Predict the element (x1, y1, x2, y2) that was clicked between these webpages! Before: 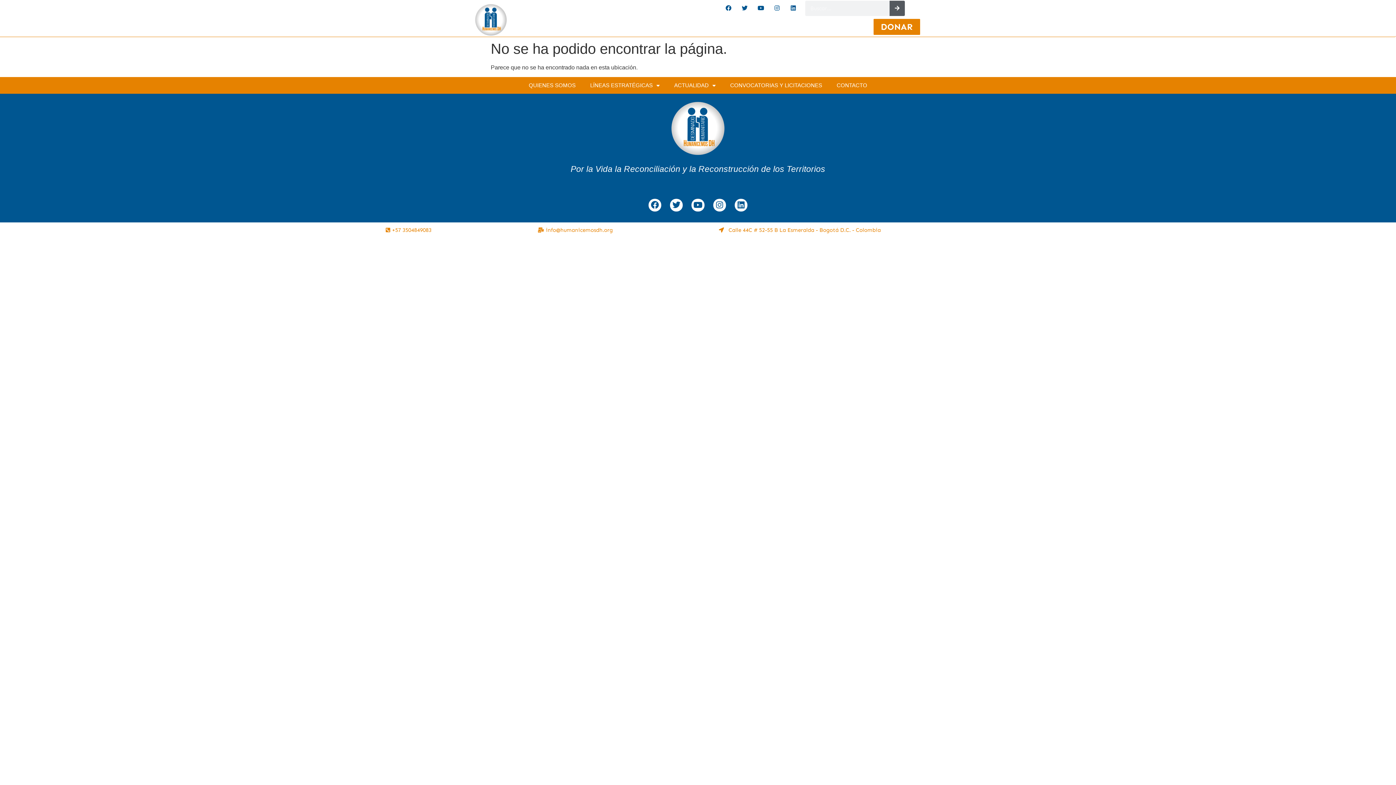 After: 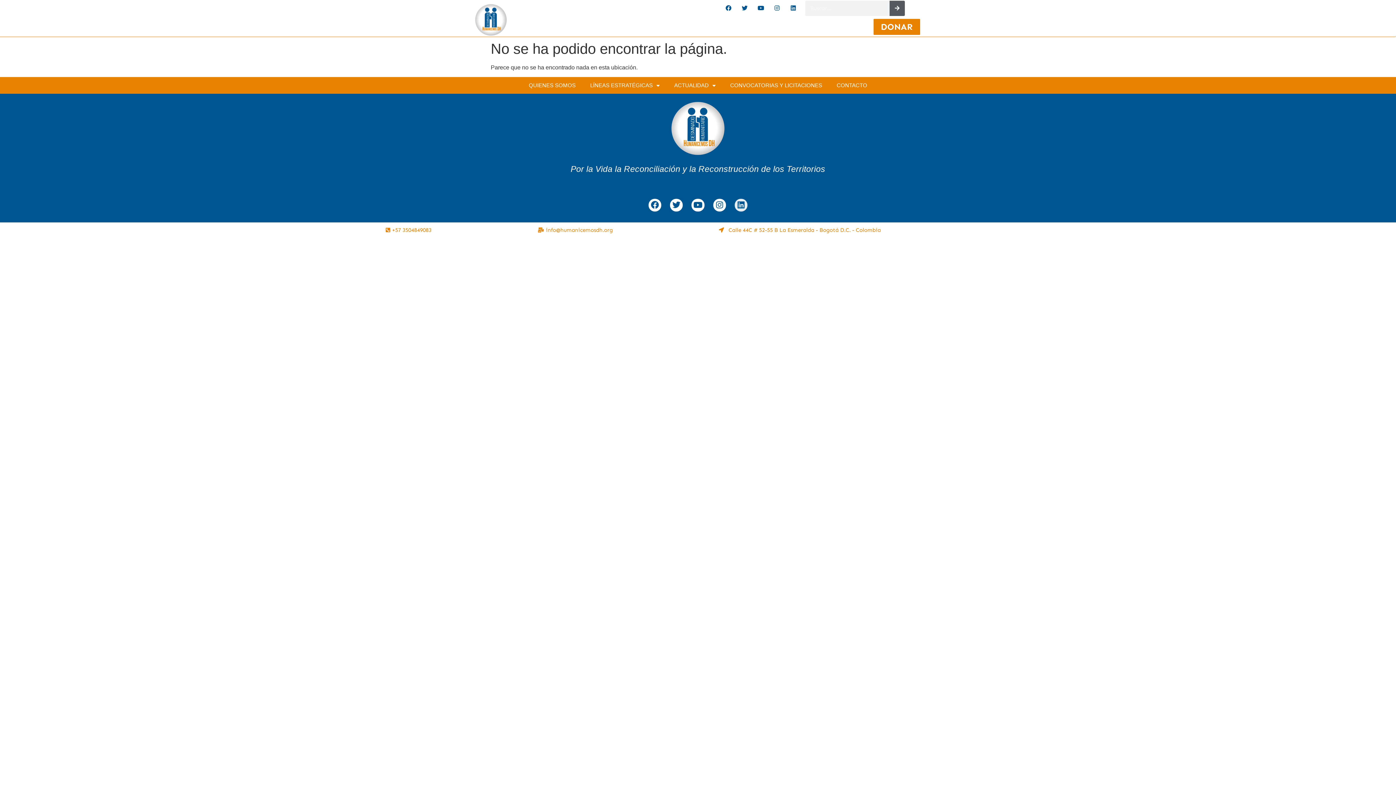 Action: label: Linkedin bbox: (734, 198, 747, 211)